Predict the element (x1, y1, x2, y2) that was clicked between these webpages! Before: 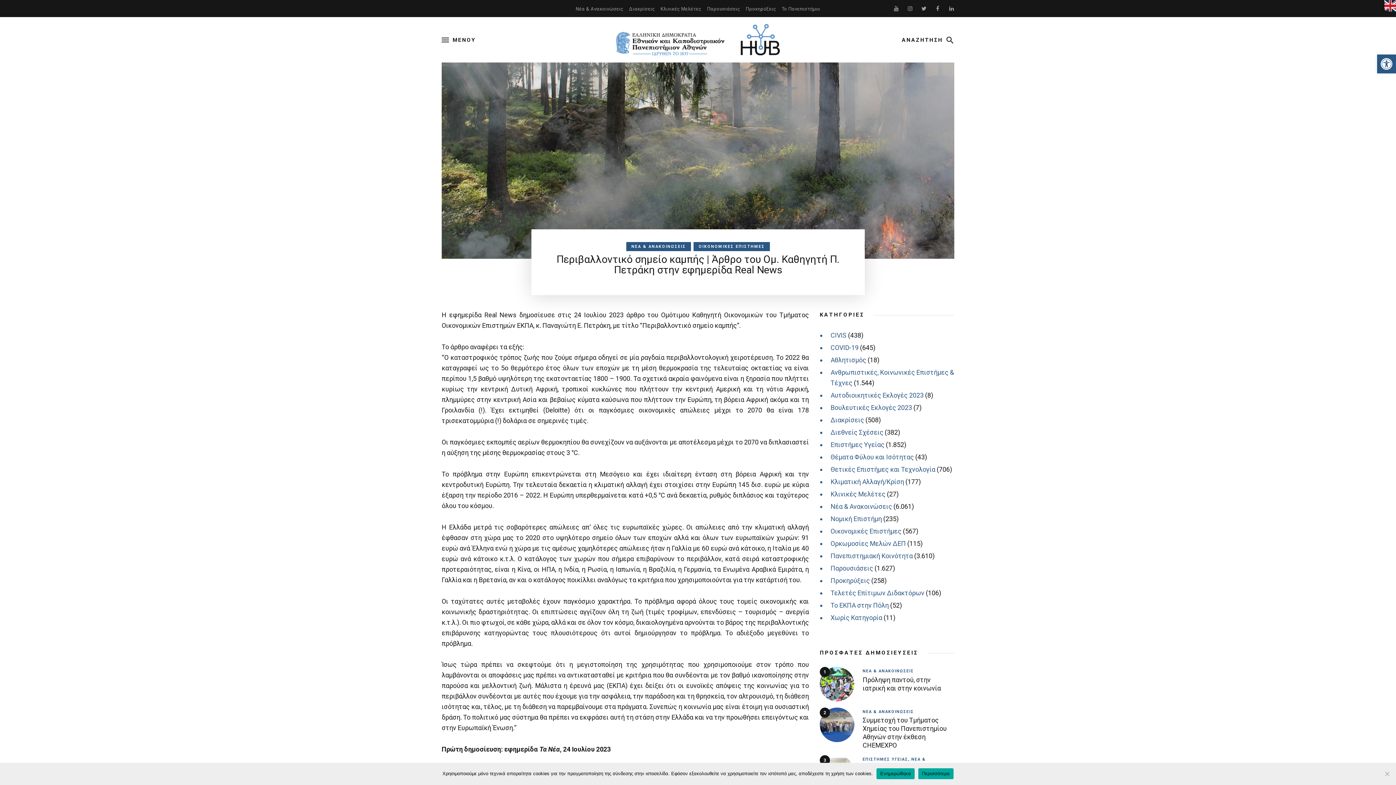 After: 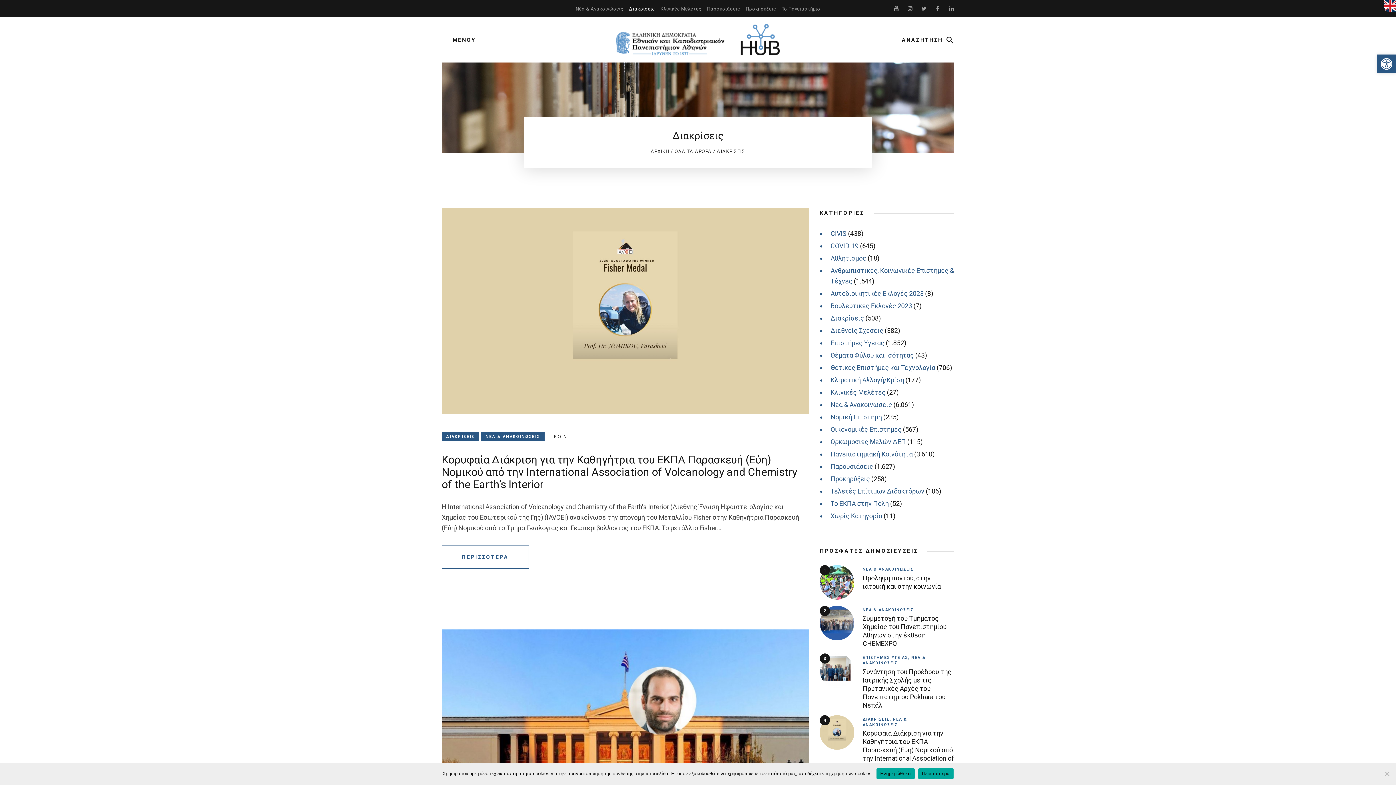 Action: label: Διακρίσεις bbox: (626, 4, 657, 13)